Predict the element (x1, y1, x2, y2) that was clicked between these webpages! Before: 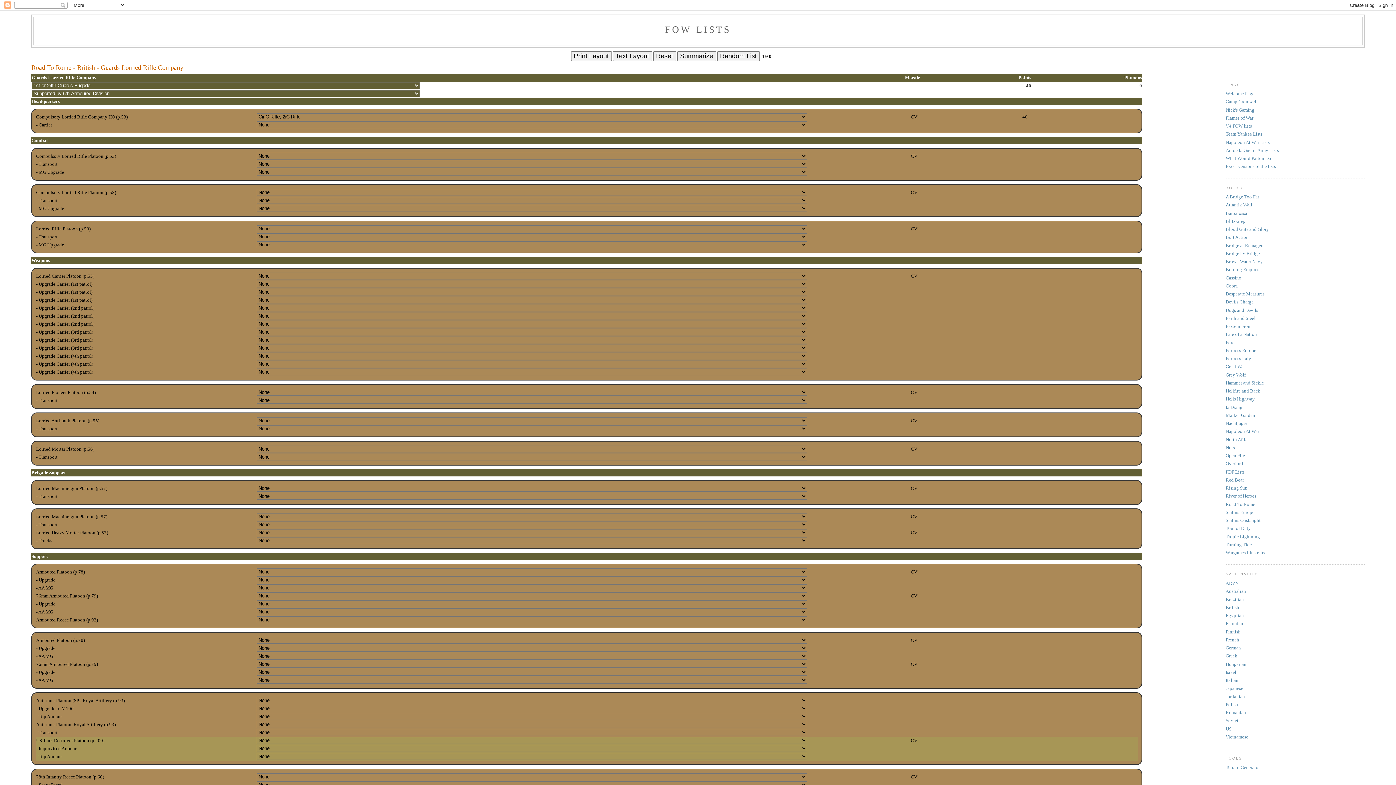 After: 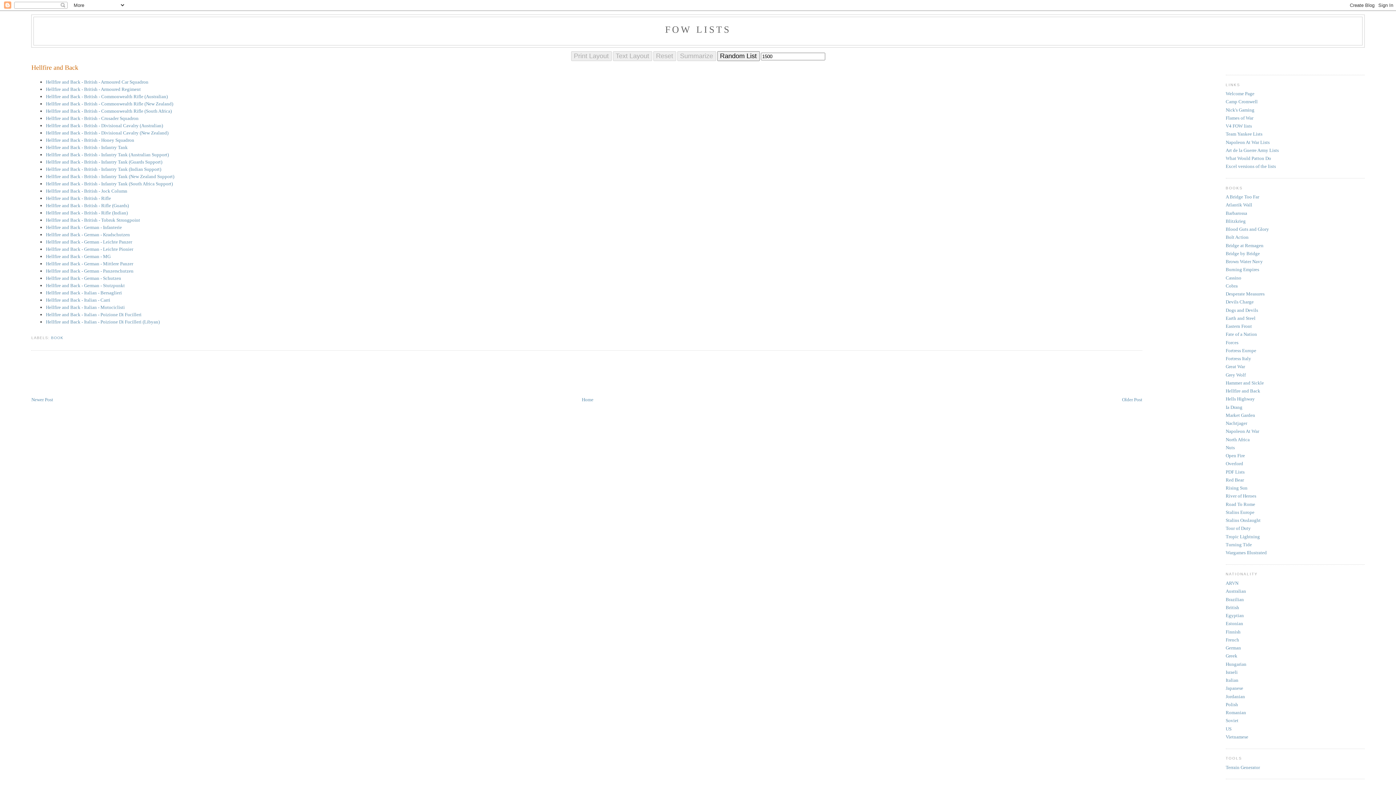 Action: label: Hellfire and Back bbox: (1226, 388, 1260, 393)